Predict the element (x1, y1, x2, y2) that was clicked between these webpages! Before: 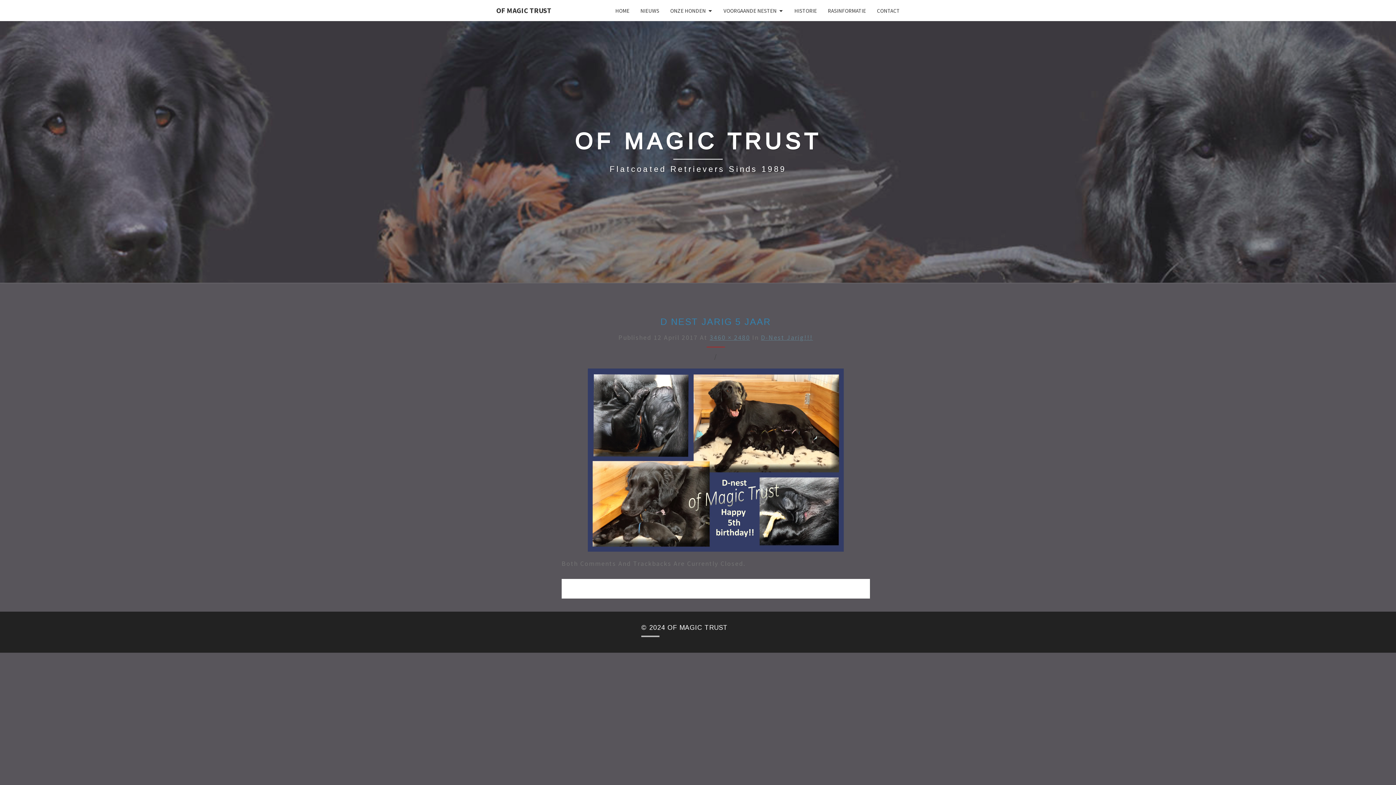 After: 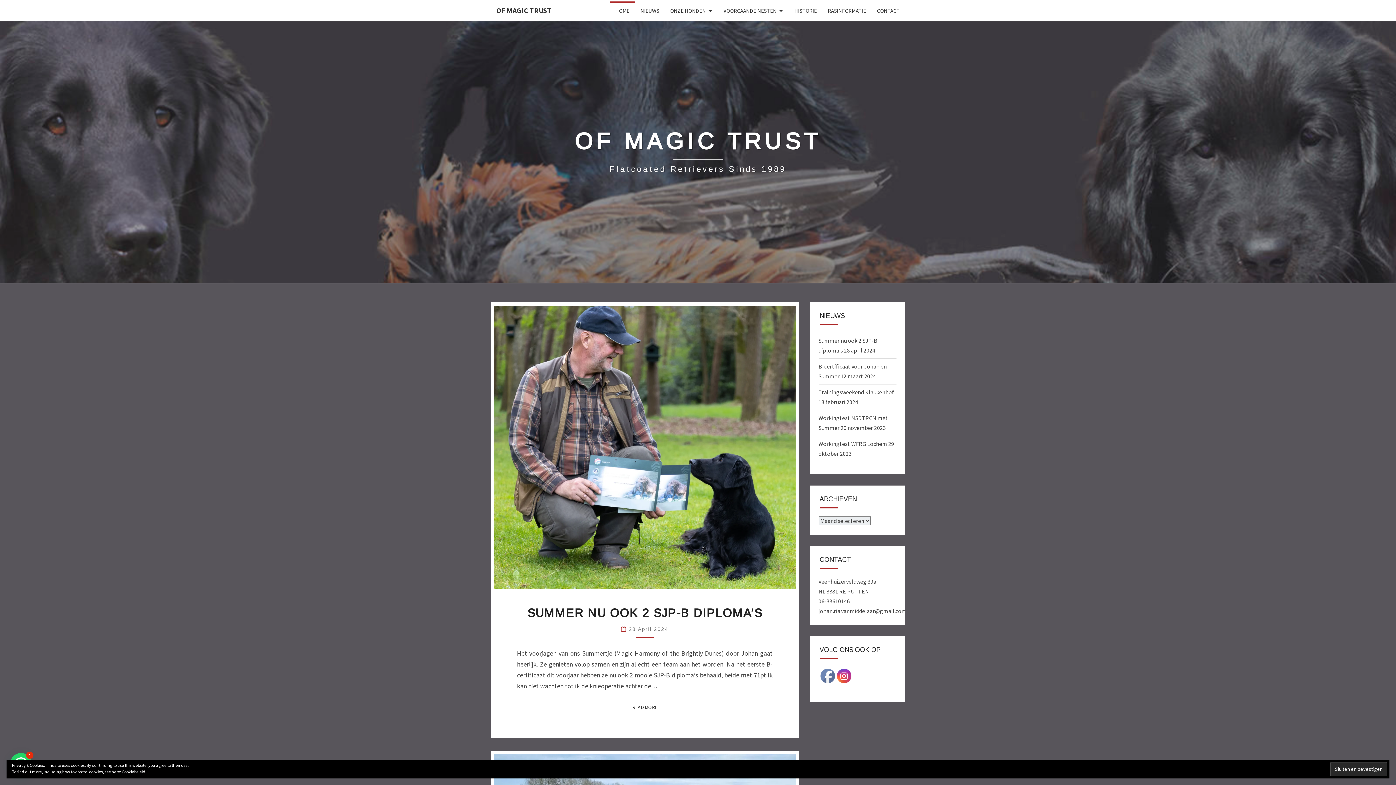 Action: label: HOME bbox: (610, 1, 635, 19)